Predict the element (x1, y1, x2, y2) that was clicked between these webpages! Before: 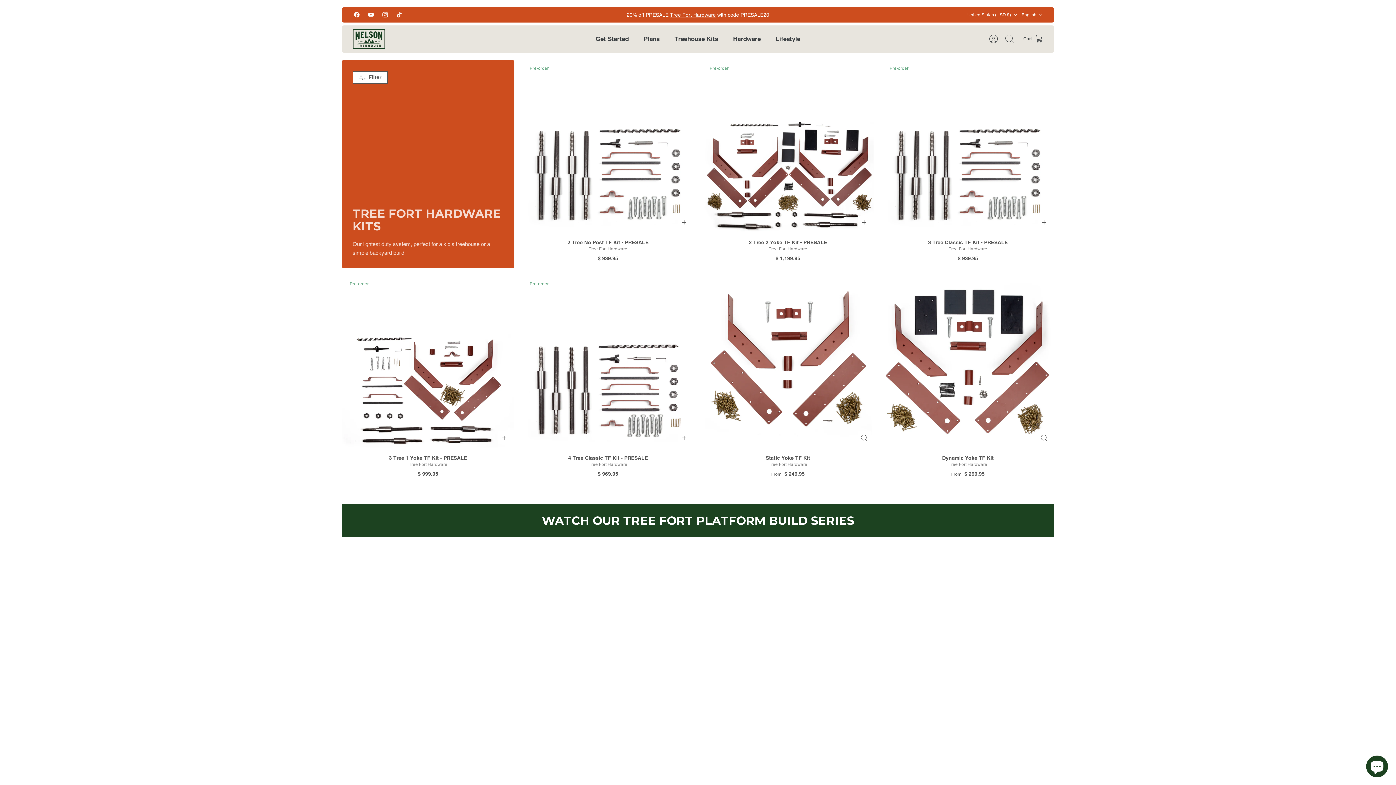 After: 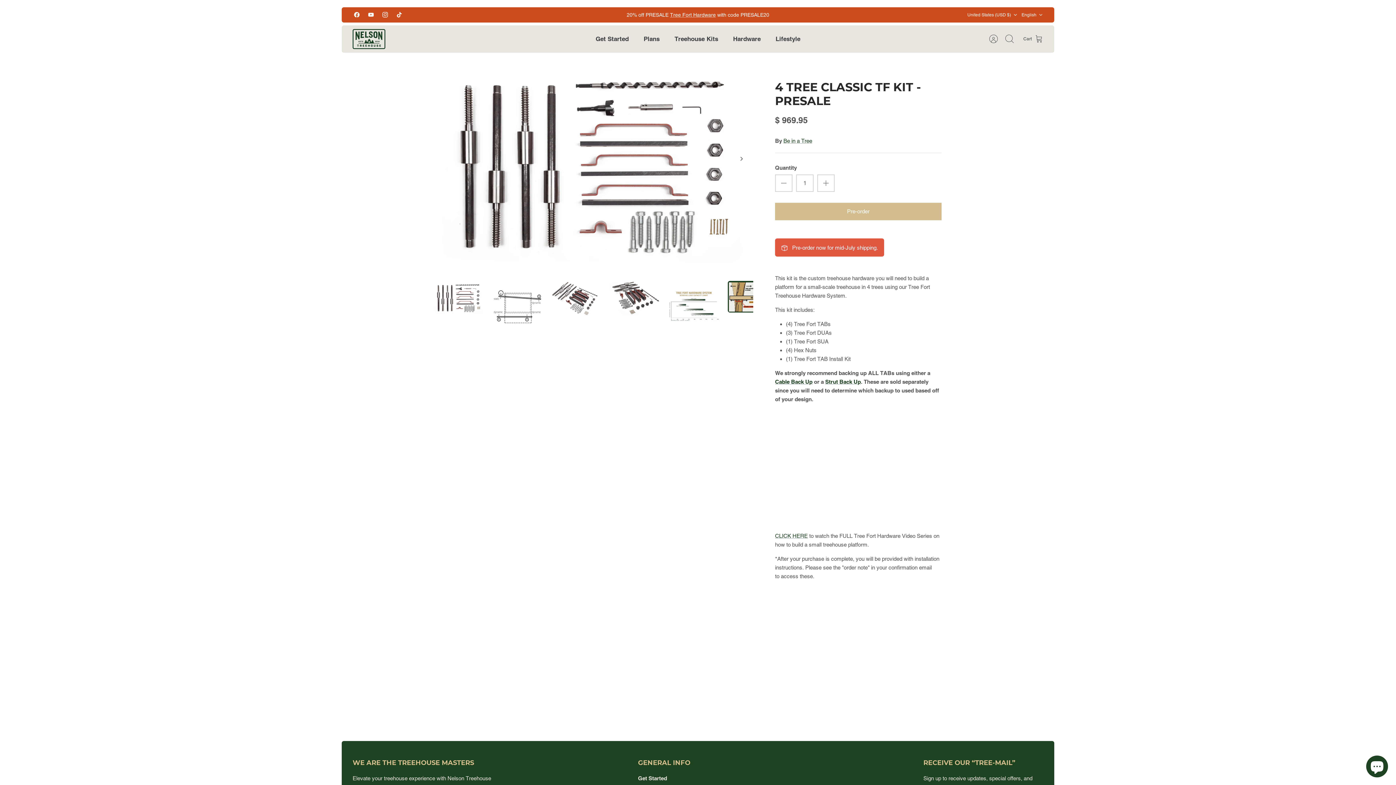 Action: label: 4 Tree Classic TF Kit - PRESALE
Tree Fort Hardware bbox: (526, 454, 689, 467)